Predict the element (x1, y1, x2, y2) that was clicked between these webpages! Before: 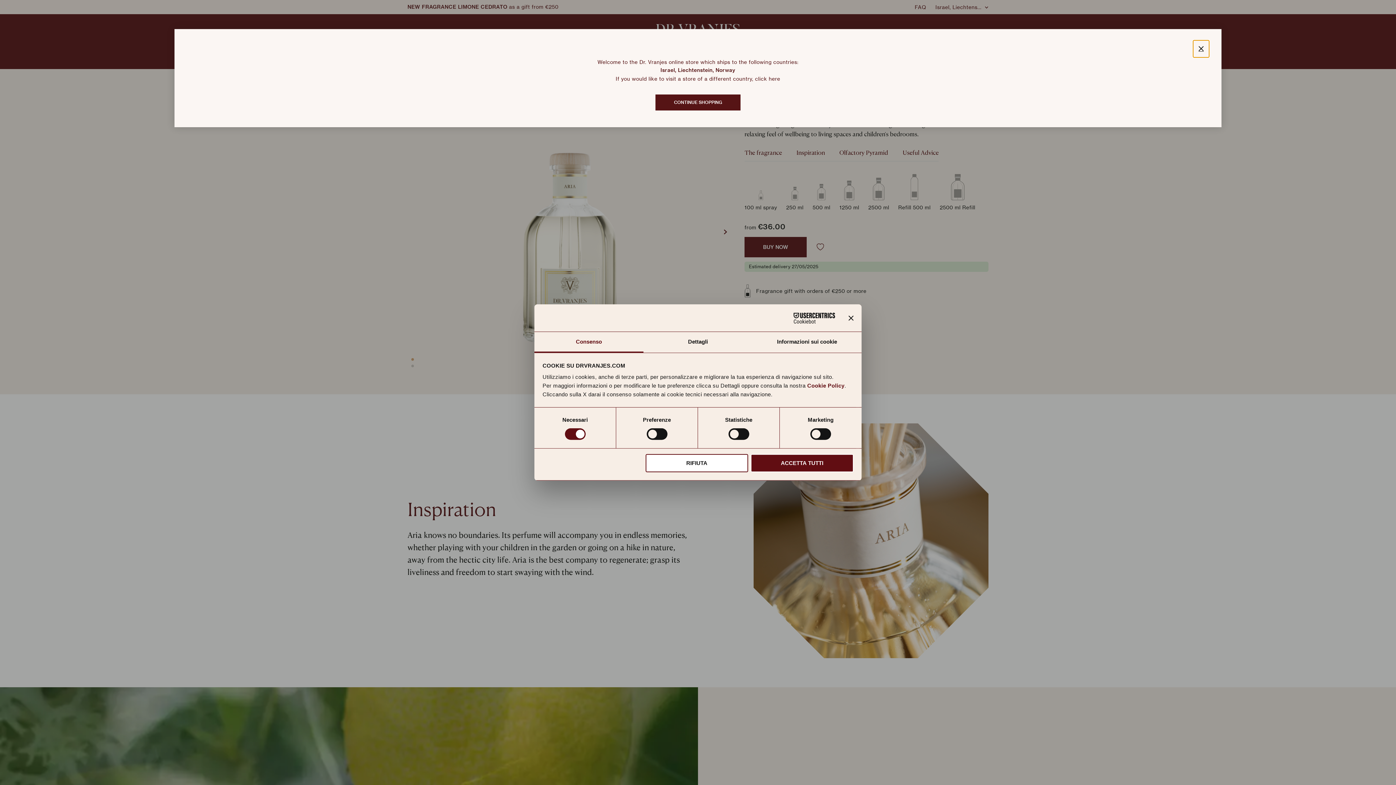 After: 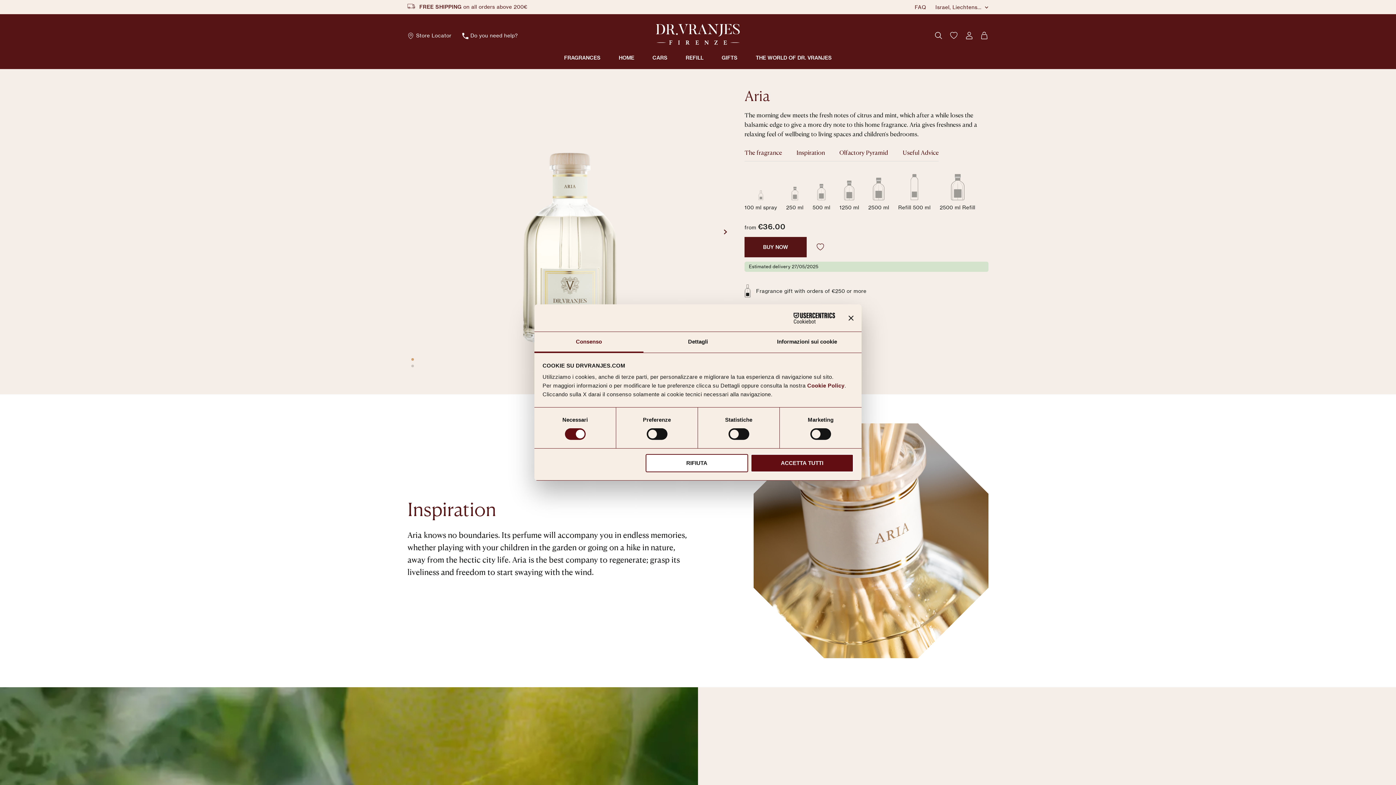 Action: label: CLOSE bbox: (1193, 40, 1209, 57)